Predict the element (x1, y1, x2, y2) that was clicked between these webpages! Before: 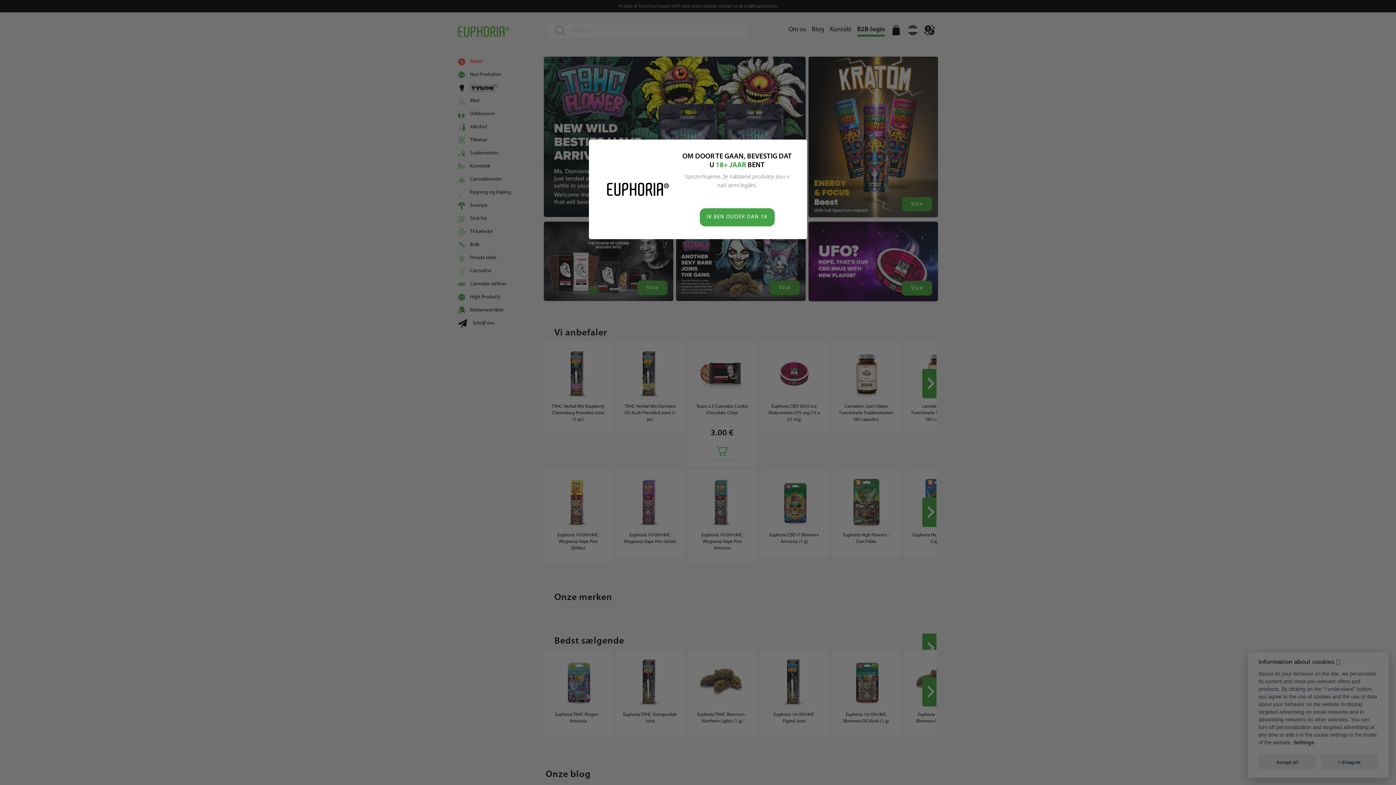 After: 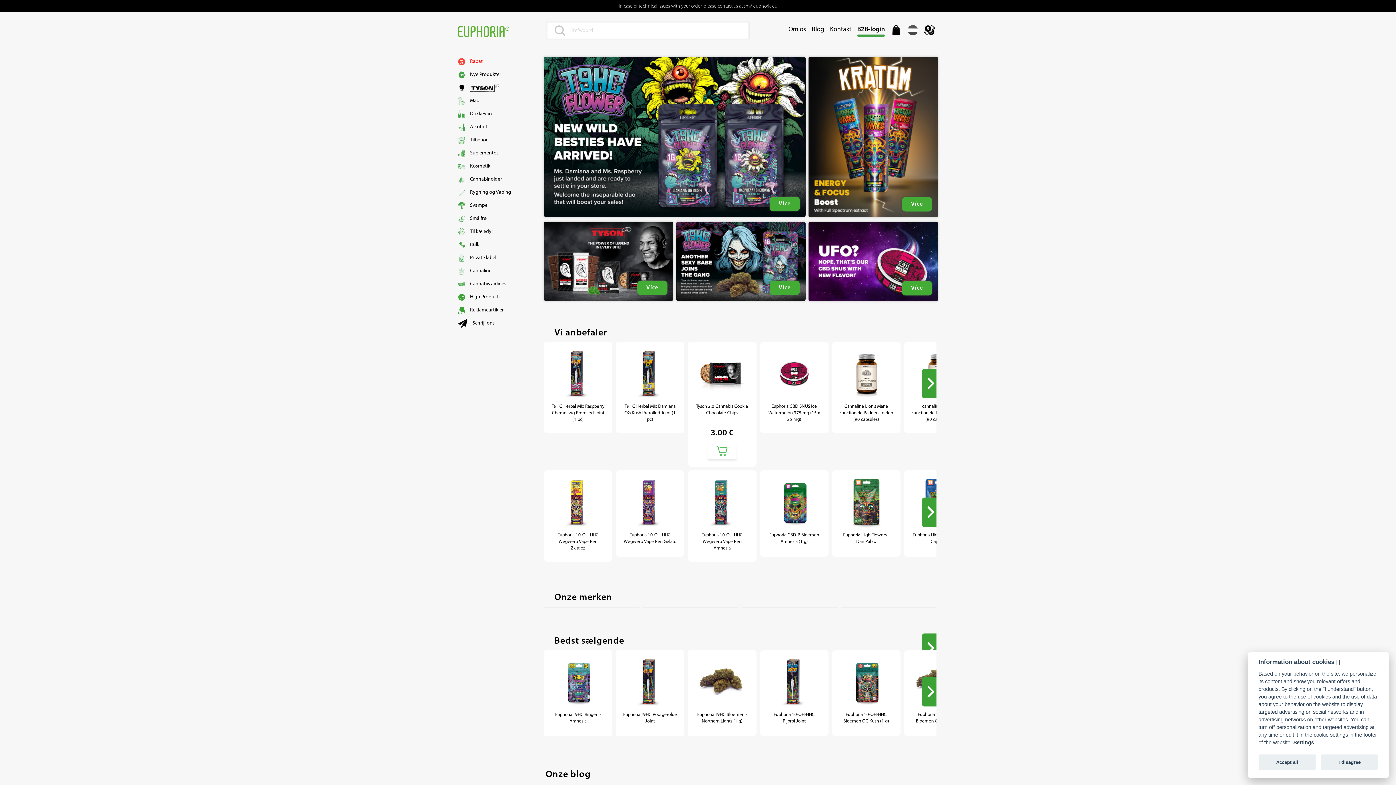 Action: bbox: (699, 208, 774, 226) label: IK BEN OUDER DAN 18 JAAR